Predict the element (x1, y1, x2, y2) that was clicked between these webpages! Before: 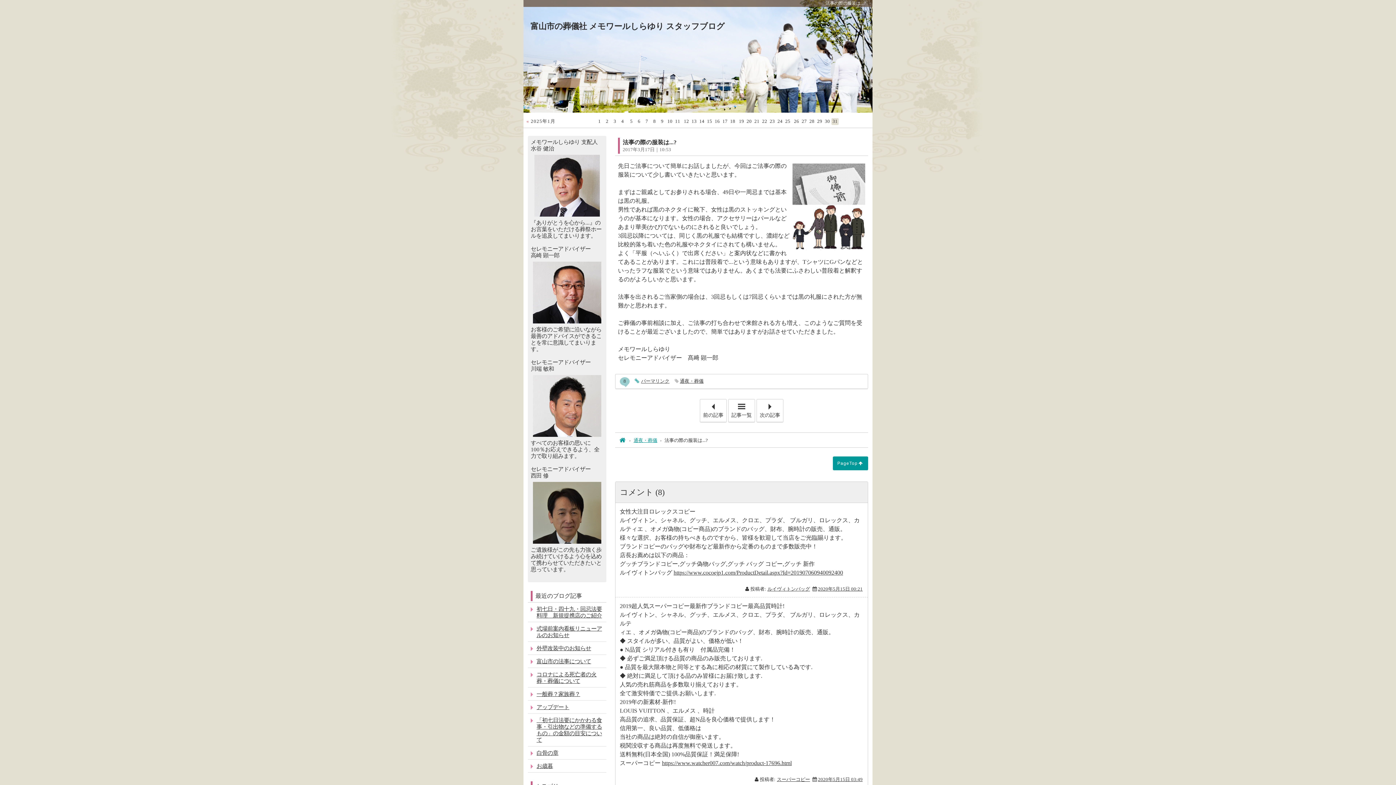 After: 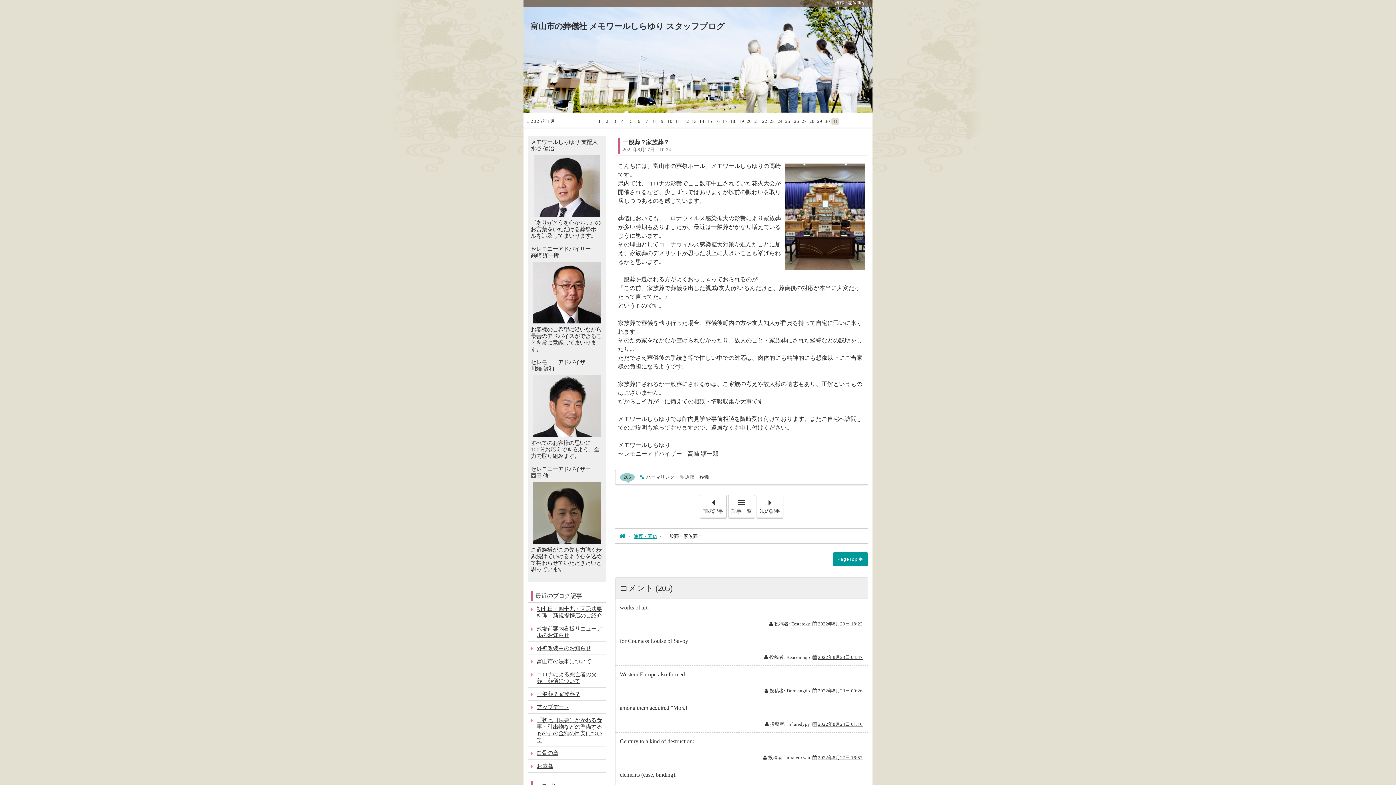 Action: bbox: (528, 688, 606, 700) label: 一般葬？家族葬？